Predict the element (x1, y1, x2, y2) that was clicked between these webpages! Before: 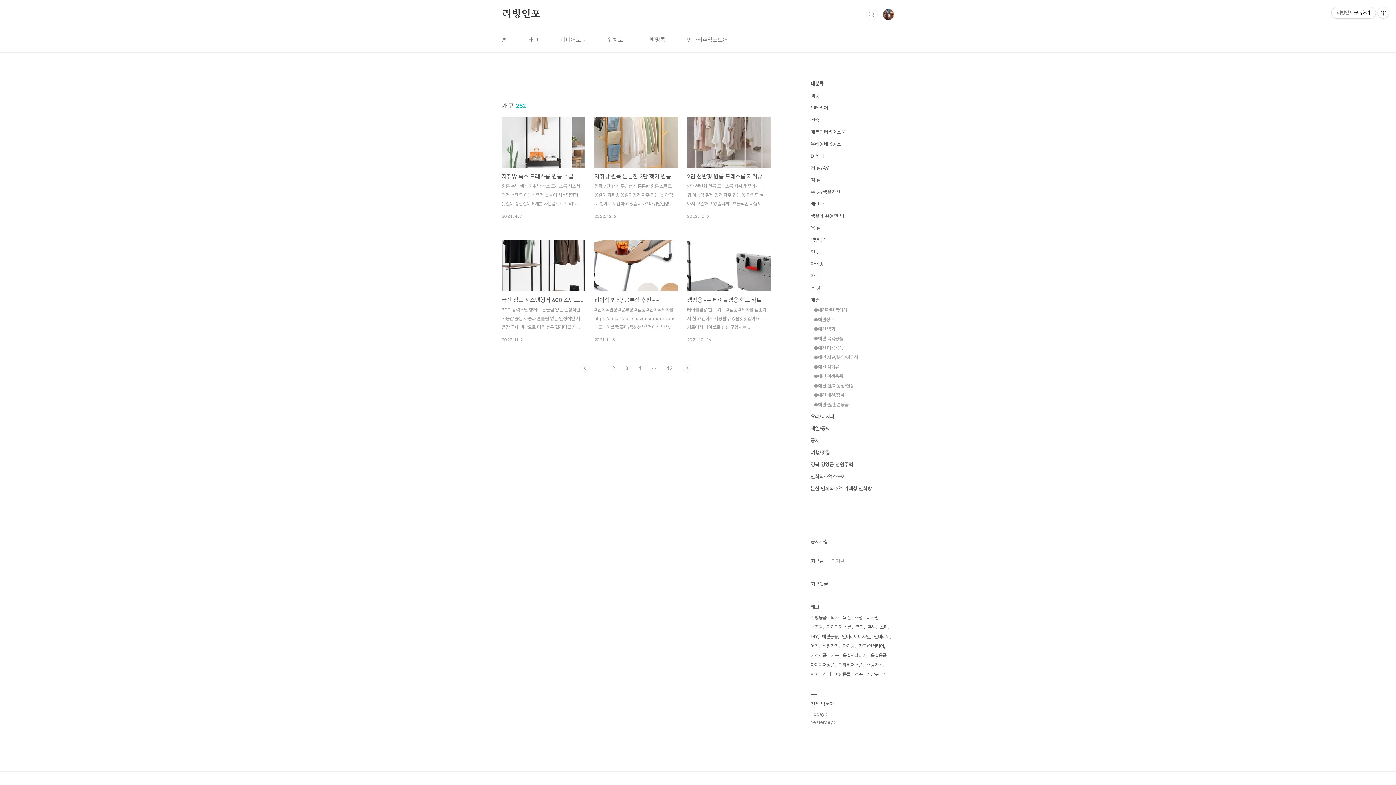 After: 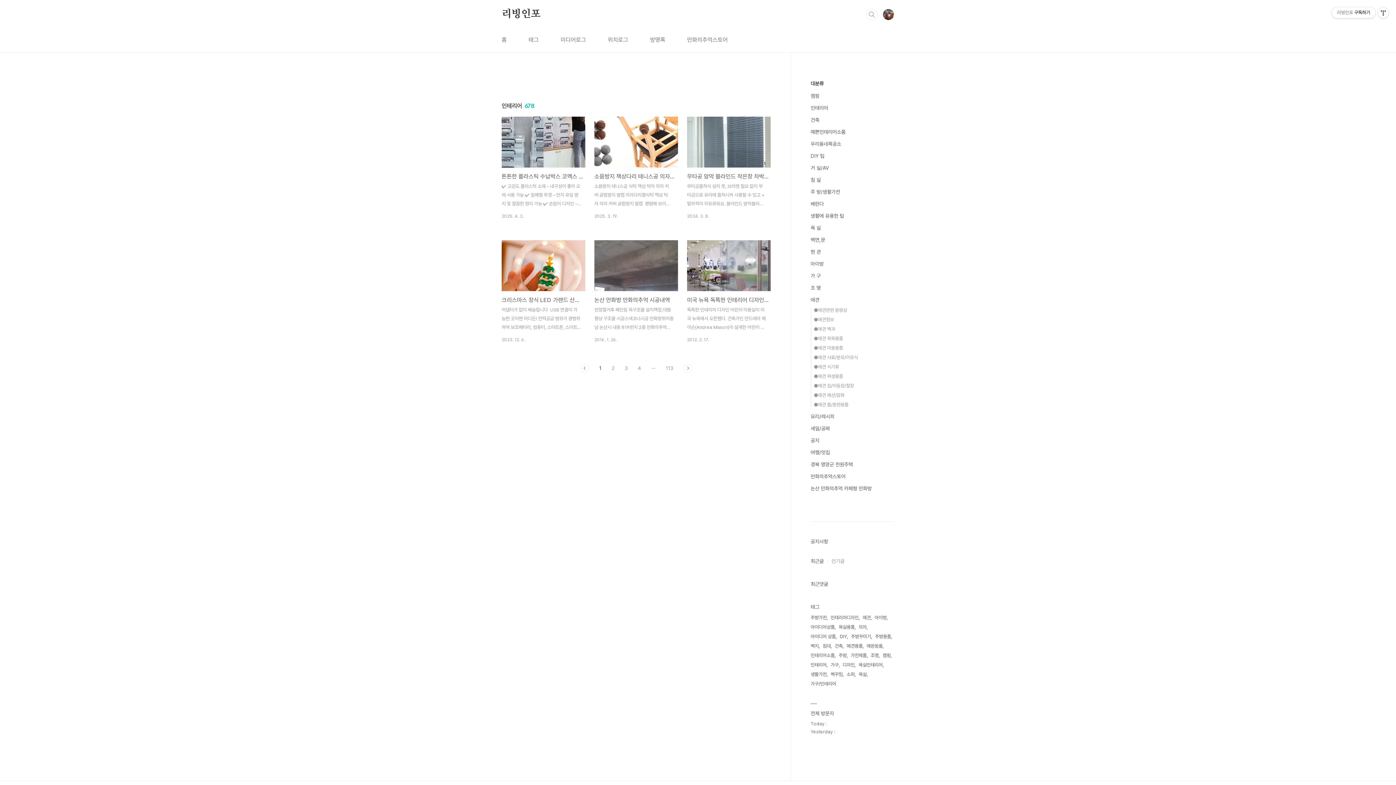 Action: label: 인테리어 bbox: (810, 105, 828, 110)